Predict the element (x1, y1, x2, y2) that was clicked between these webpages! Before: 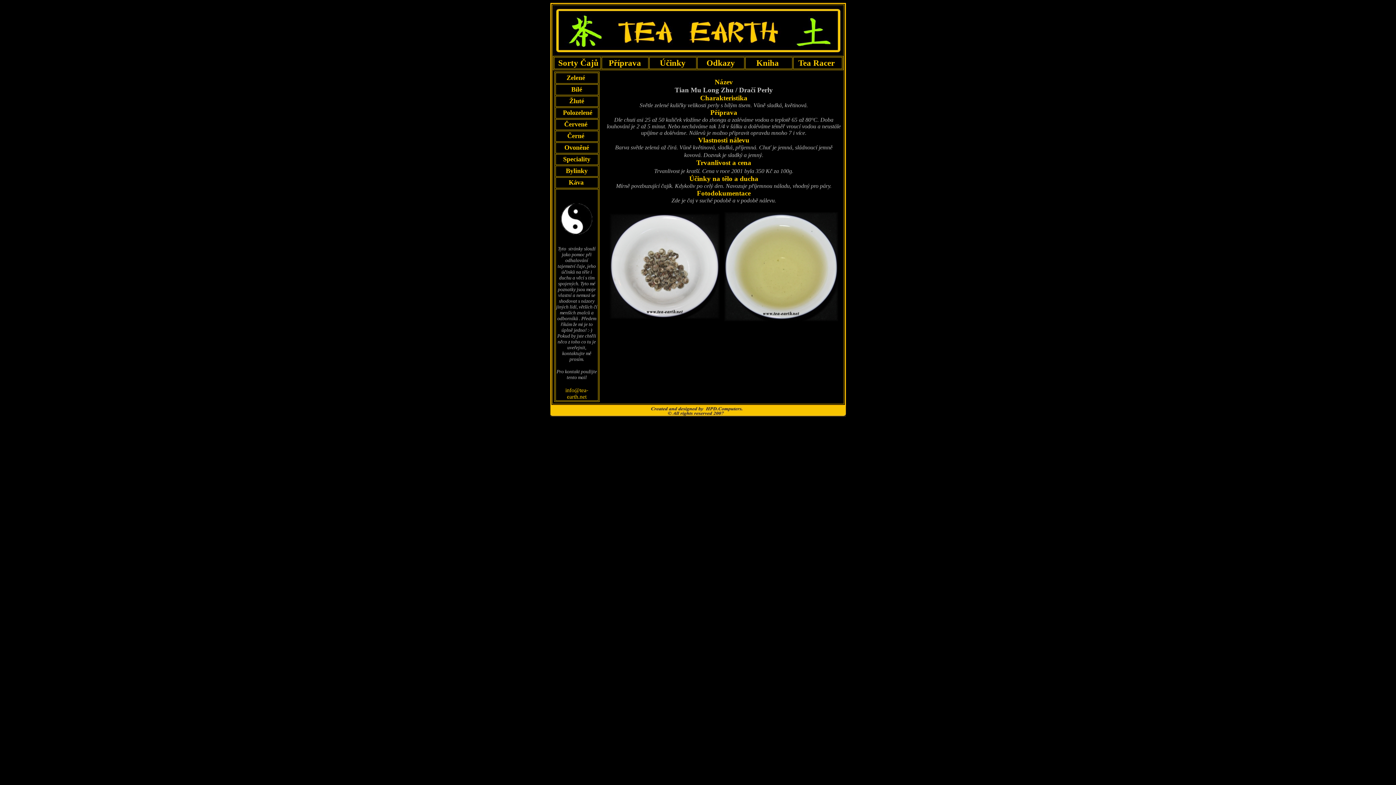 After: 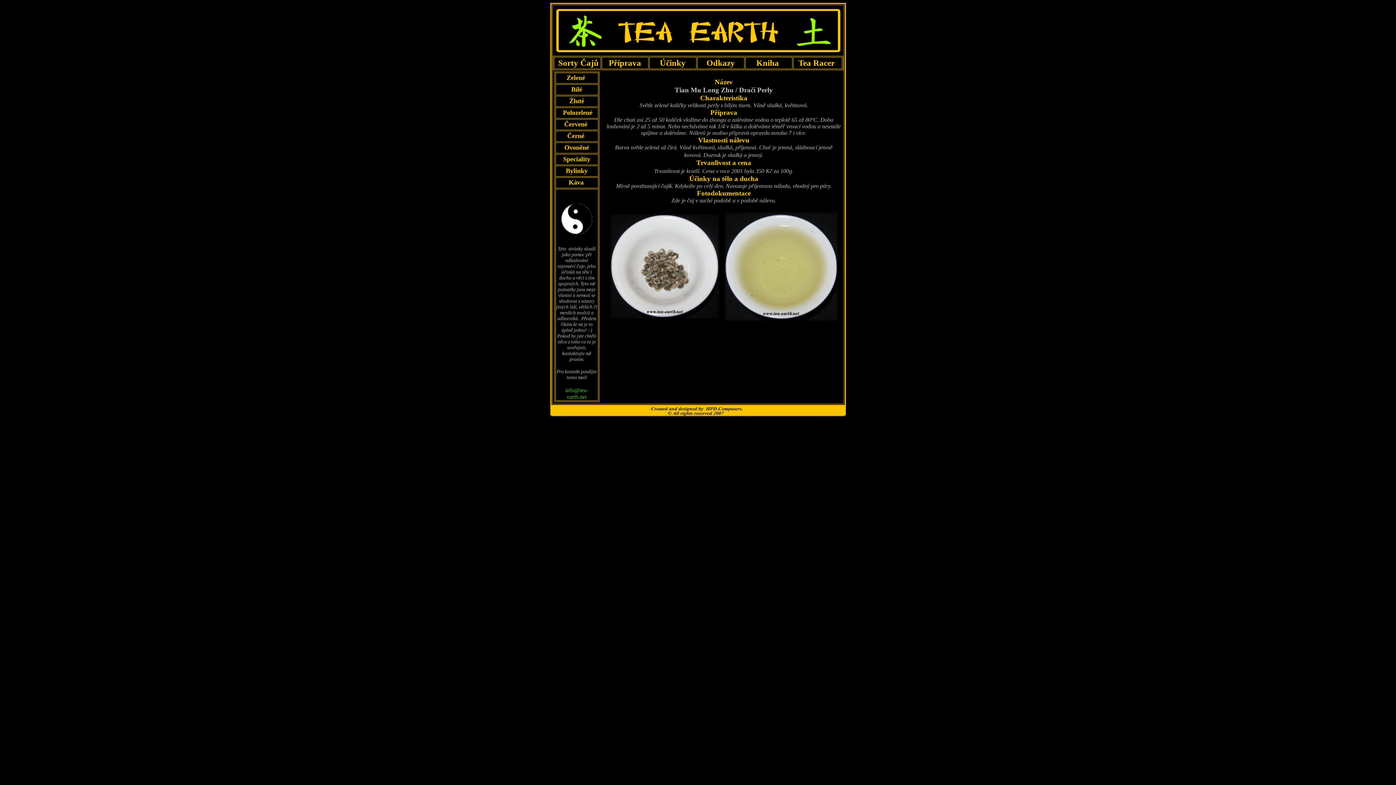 Action: bbox: (565, 387, 588, 400) label: info@tea-earth.net